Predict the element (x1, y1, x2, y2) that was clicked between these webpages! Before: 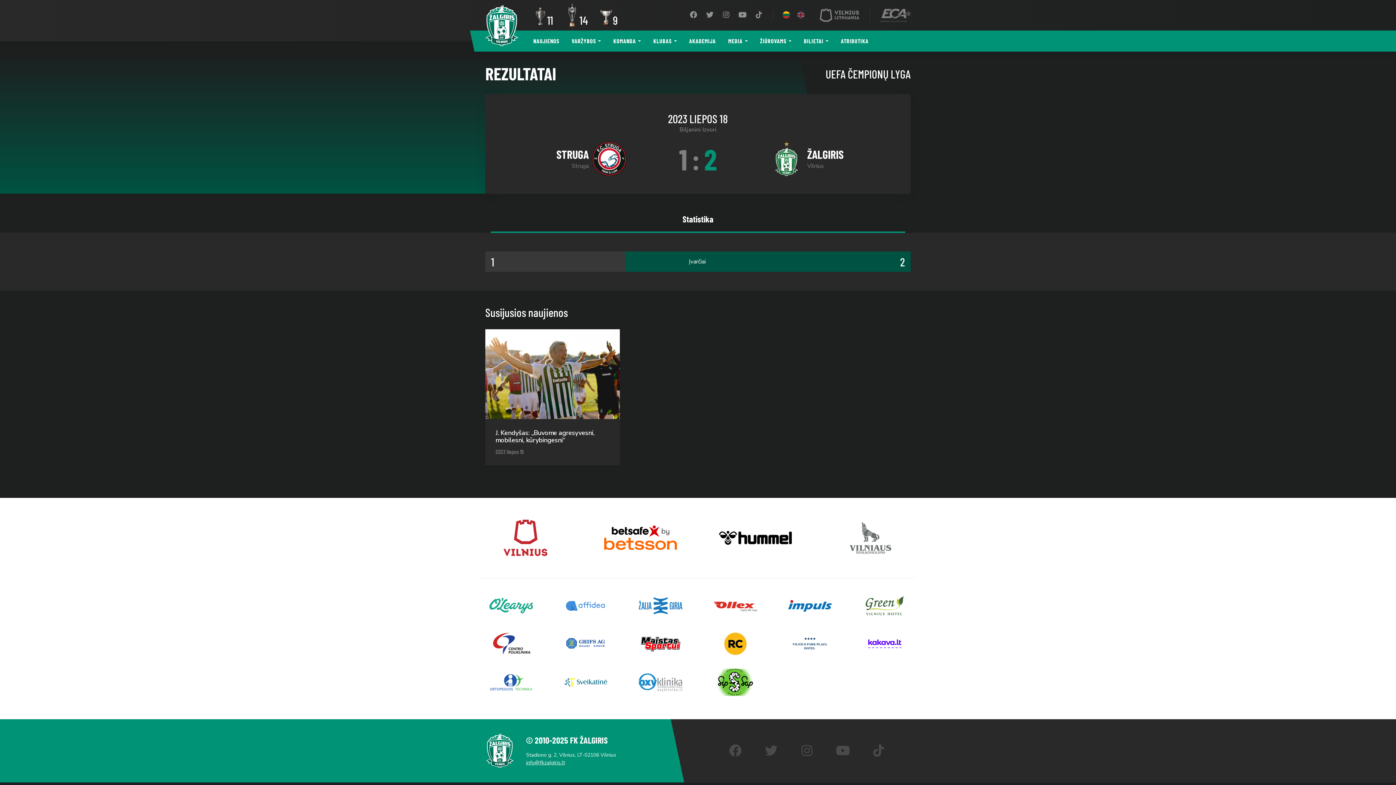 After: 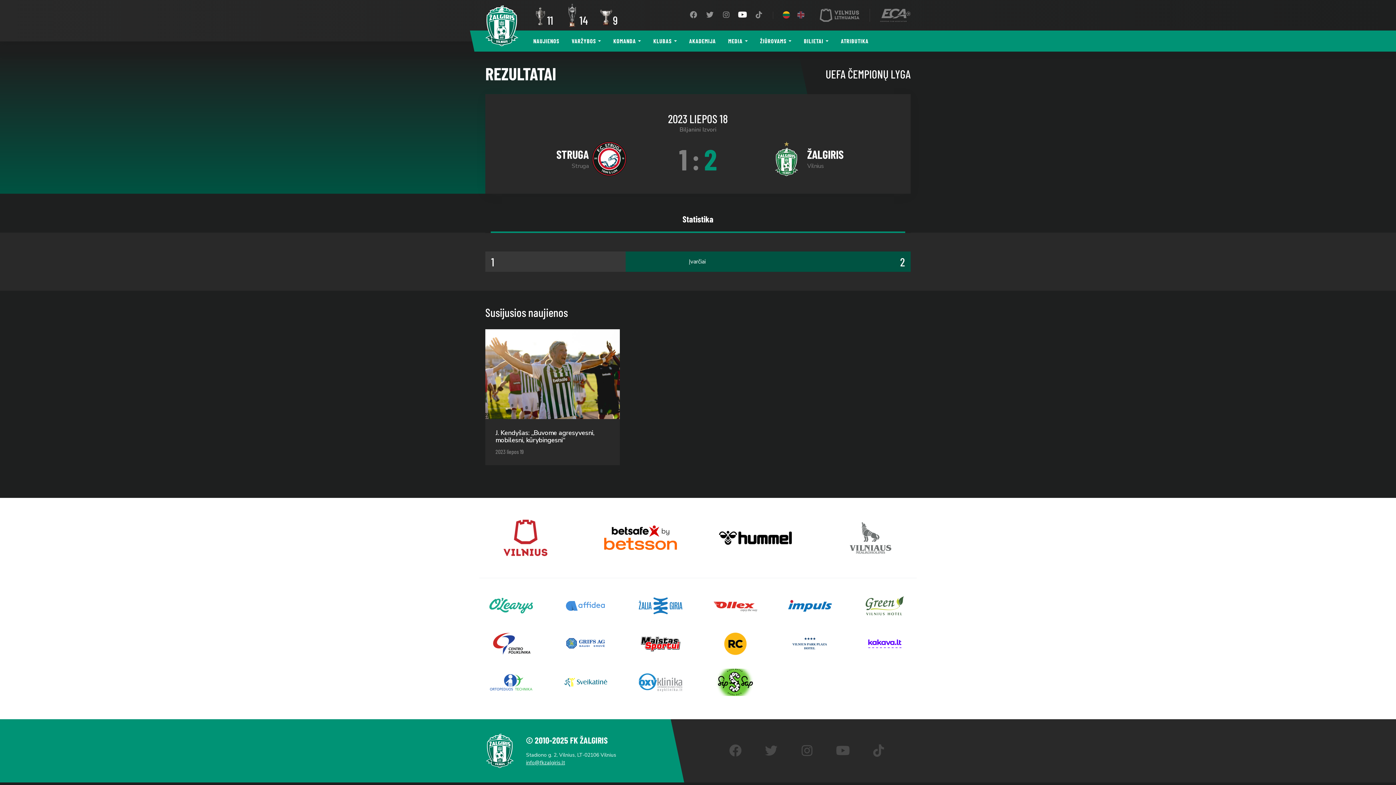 Action: bbox: (734, 6, 750, 24)